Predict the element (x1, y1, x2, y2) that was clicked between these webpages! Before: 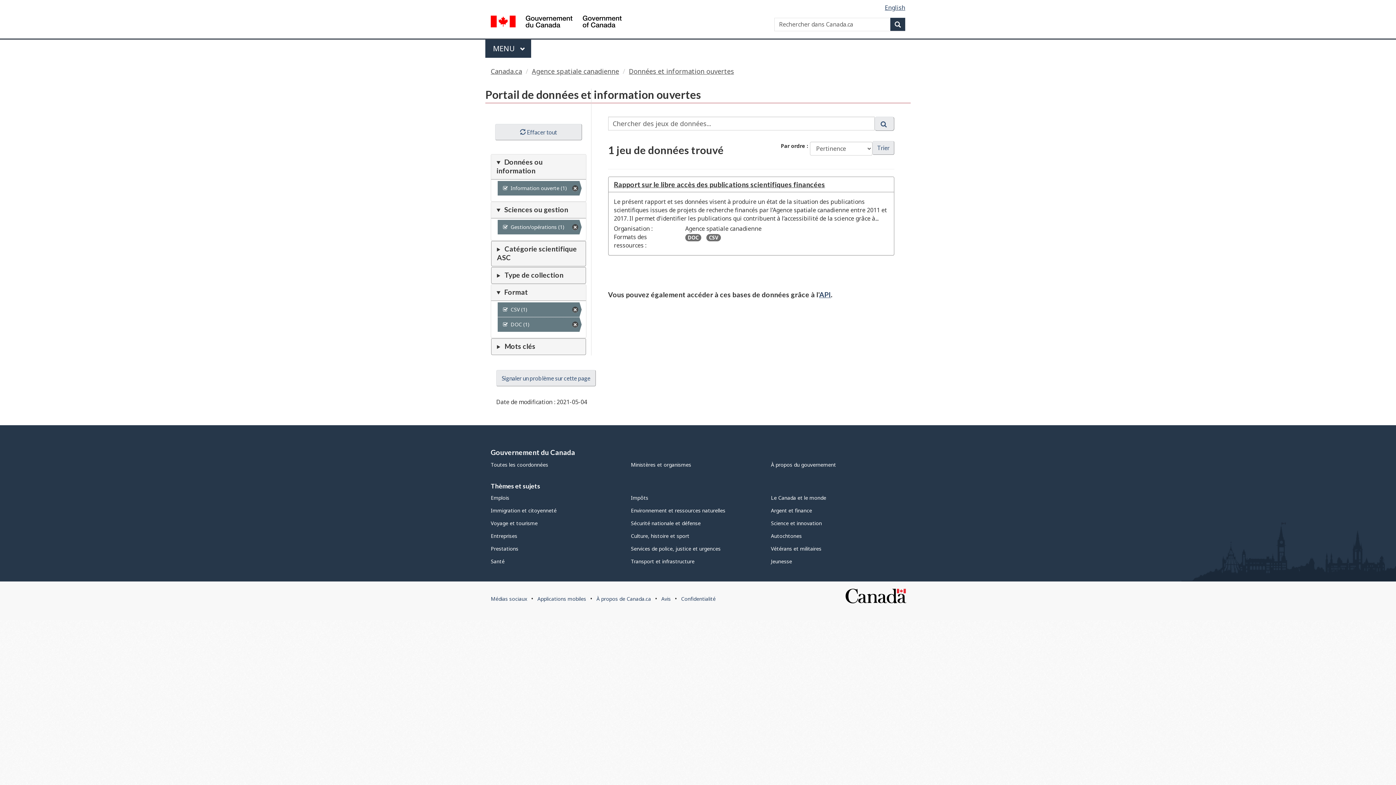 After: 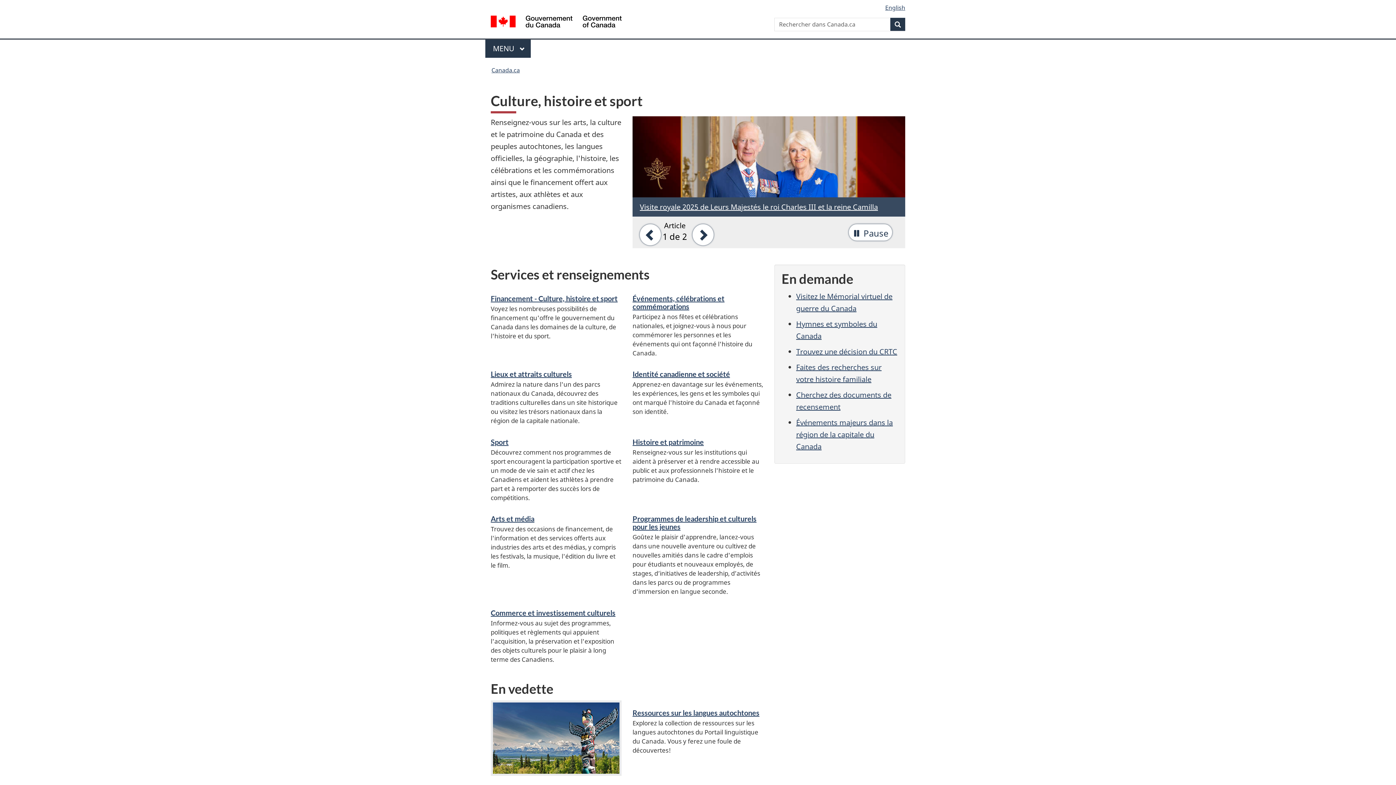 Action: bbox: (631, 532, 689, 539) label: Culture, histoire et sport